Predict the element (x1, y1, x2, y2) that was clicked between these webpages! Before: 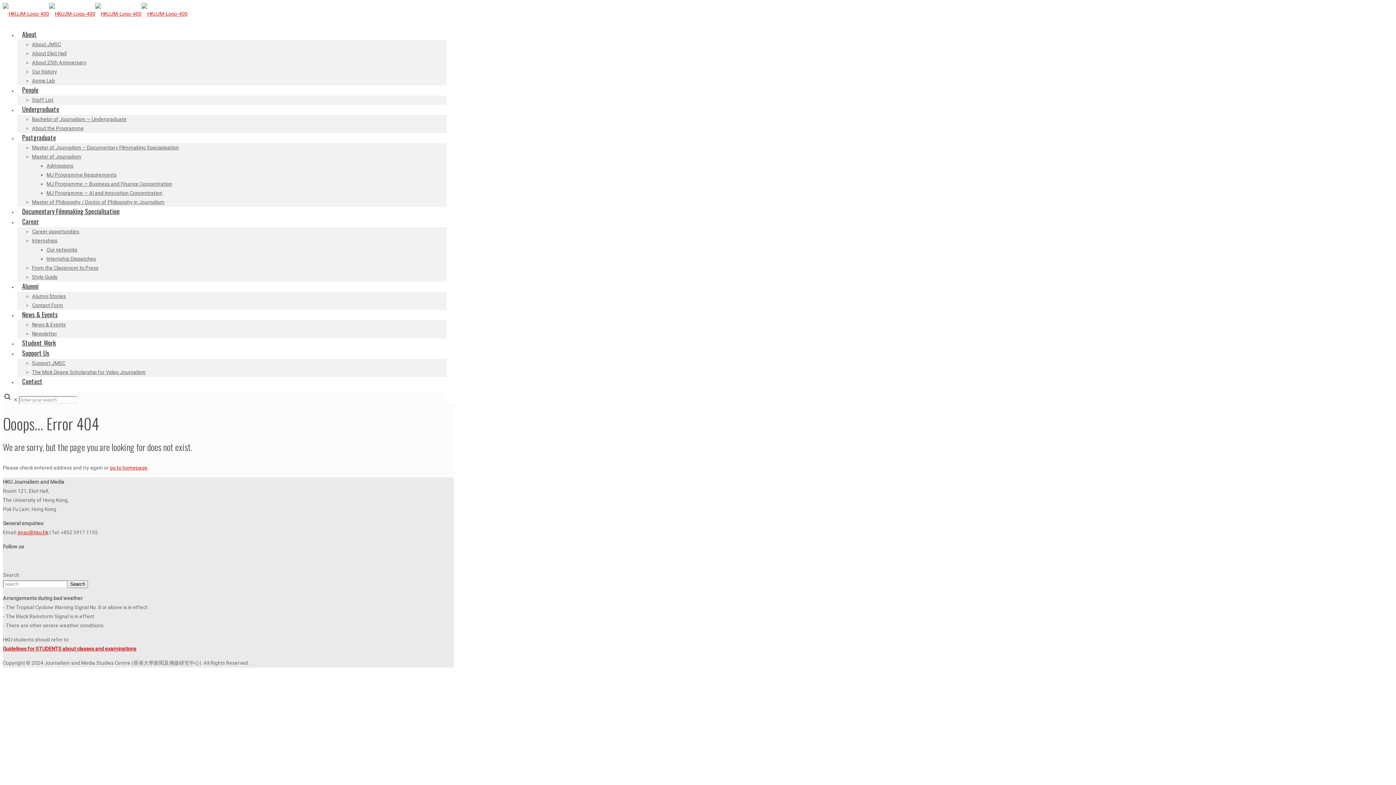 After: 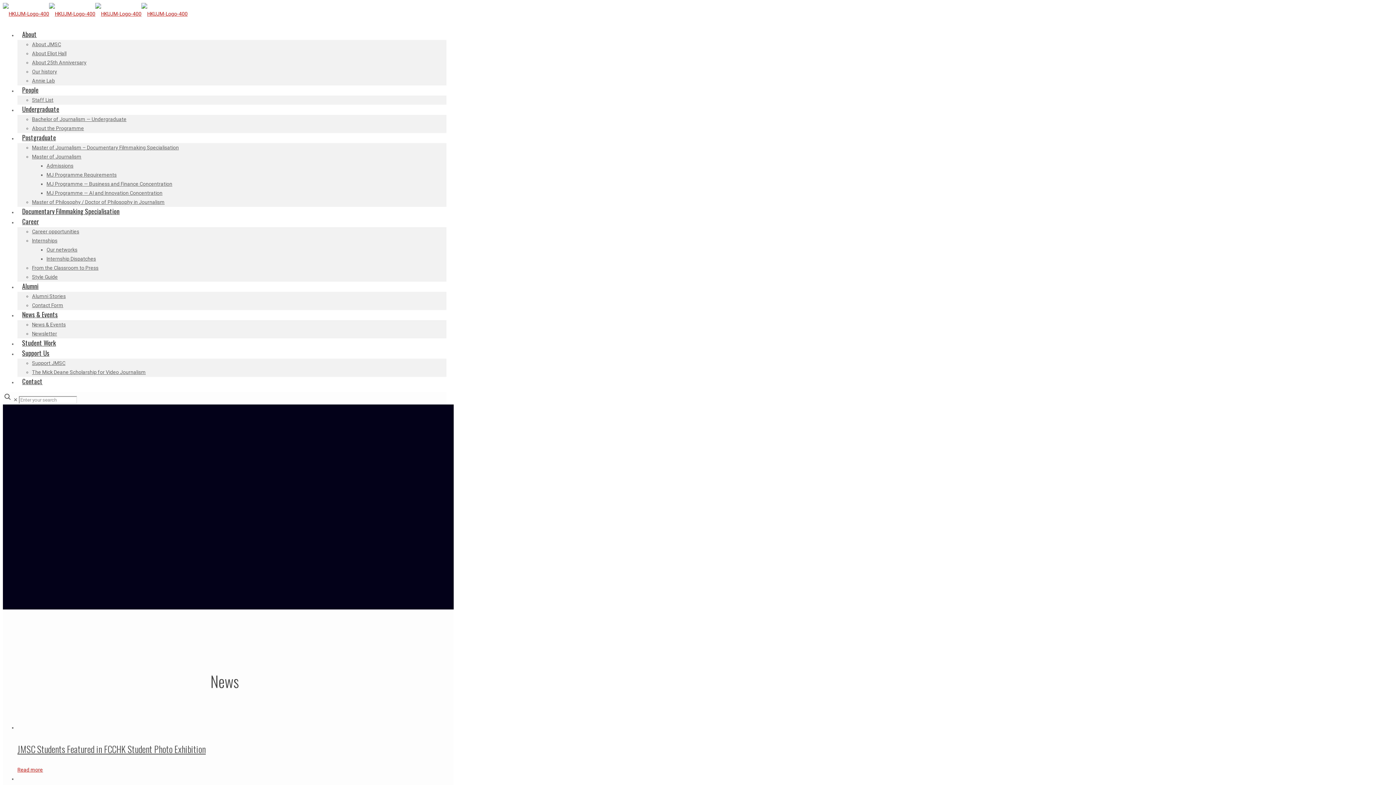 Action: bbox: (2, 3, 187, 24)